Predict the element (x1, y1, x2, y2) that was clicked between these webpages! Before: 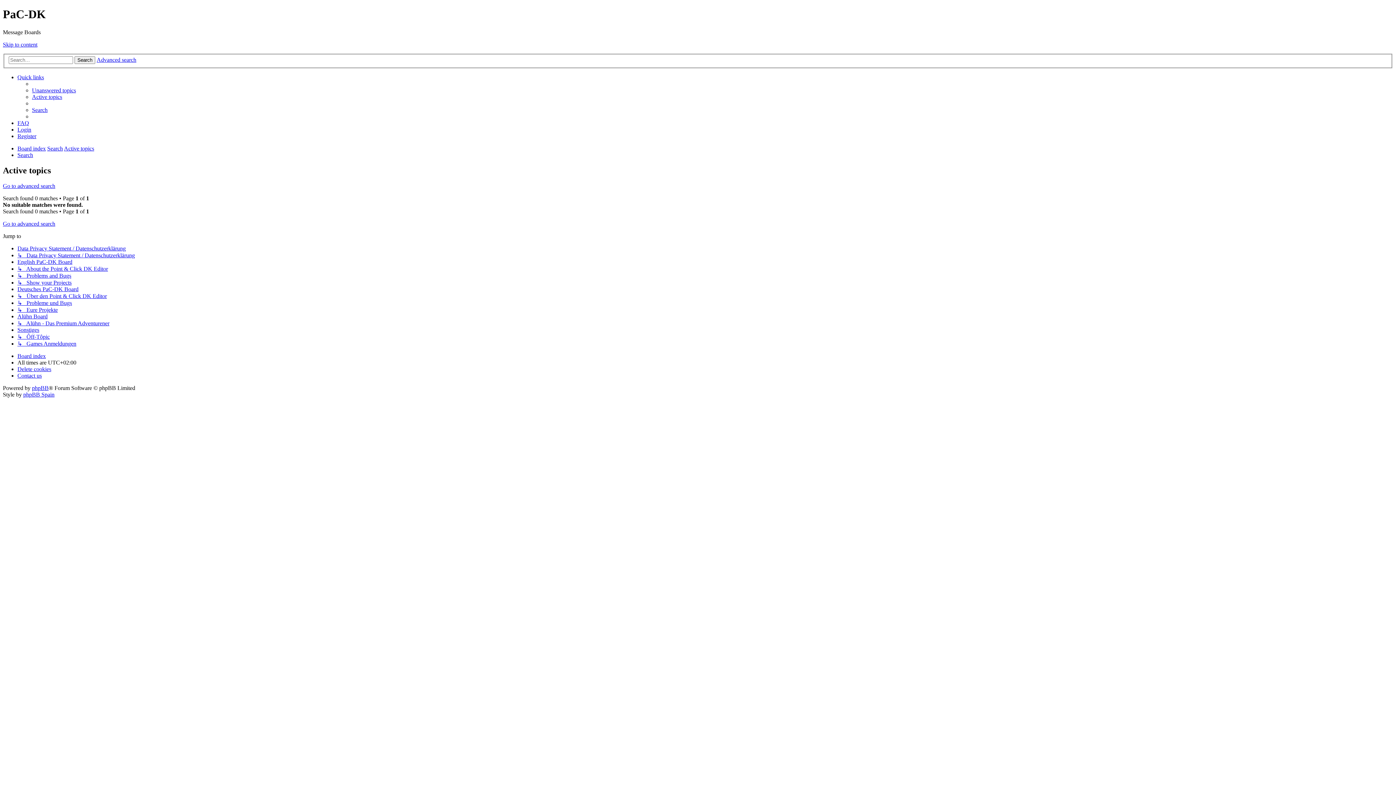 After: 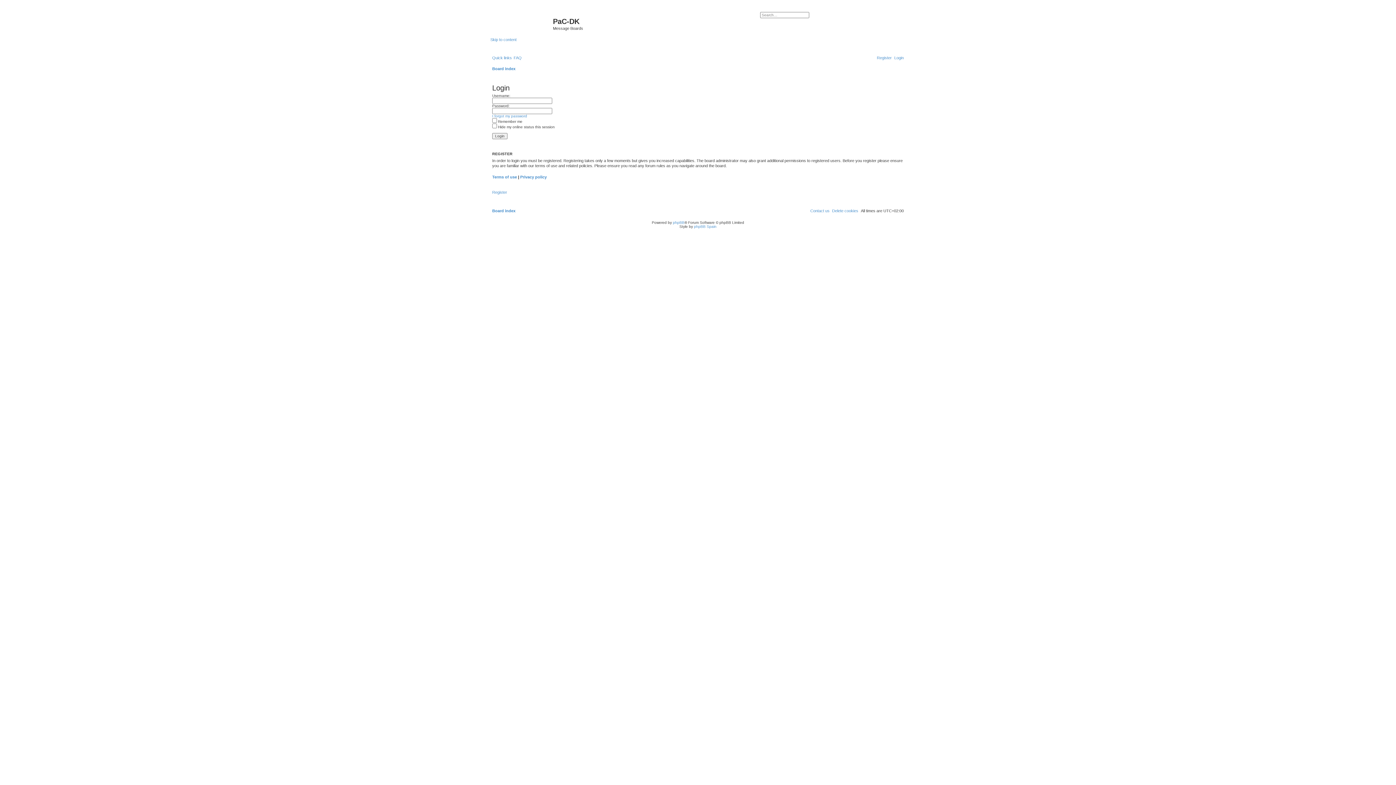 Action: bbox: (17, 126, 31, 132) label: Login